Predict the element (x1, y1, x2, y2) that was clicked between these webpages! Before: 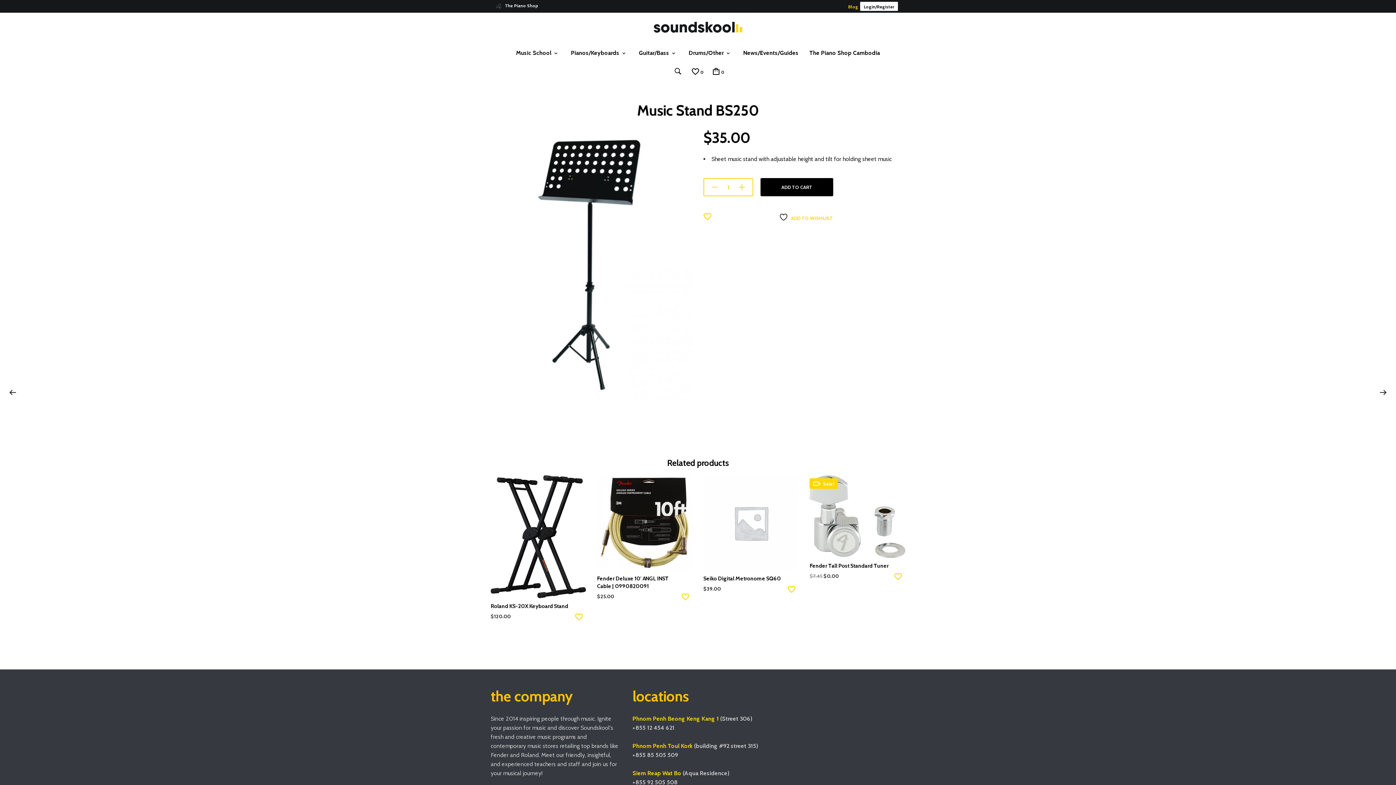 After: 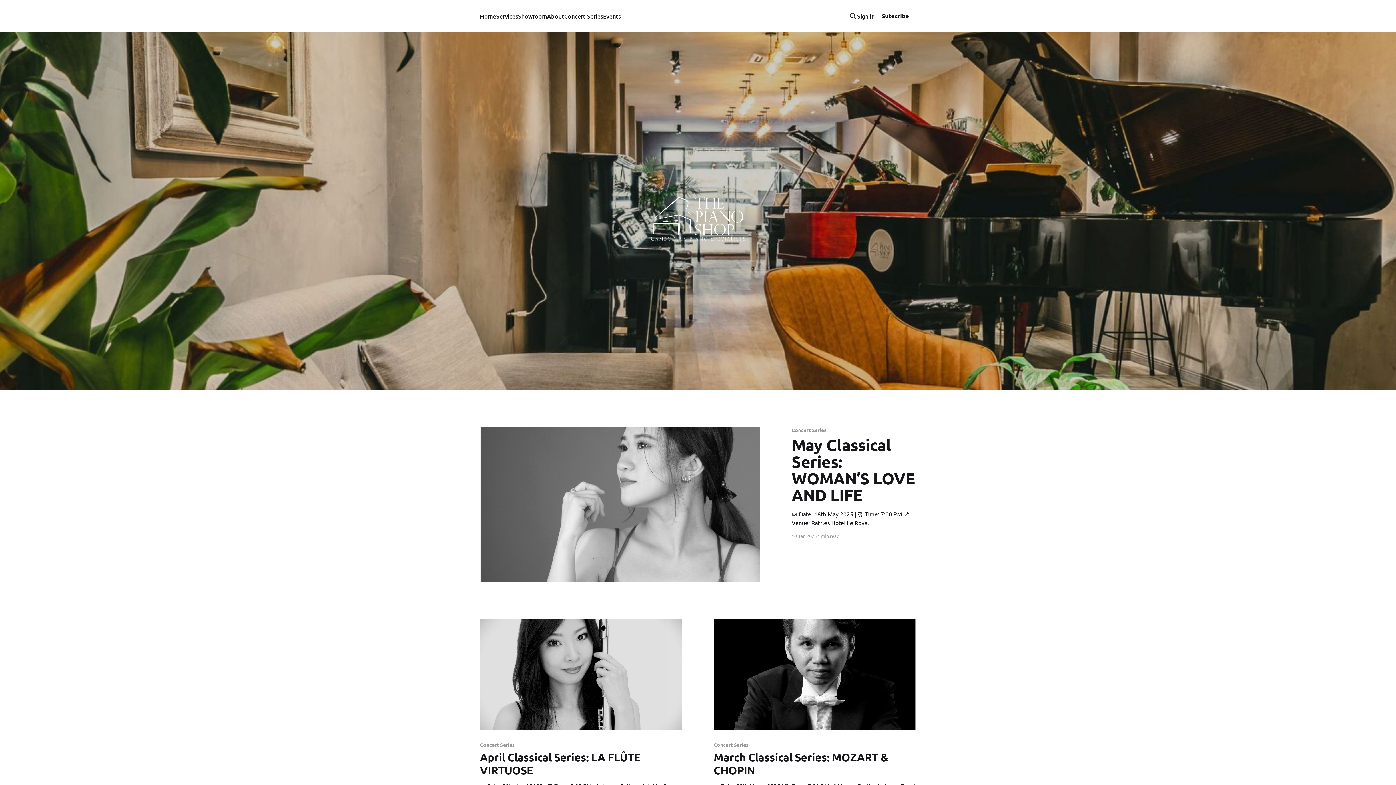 Action: bbox: (809, 41, 880, 64) label: The Piano Shop Cambodia